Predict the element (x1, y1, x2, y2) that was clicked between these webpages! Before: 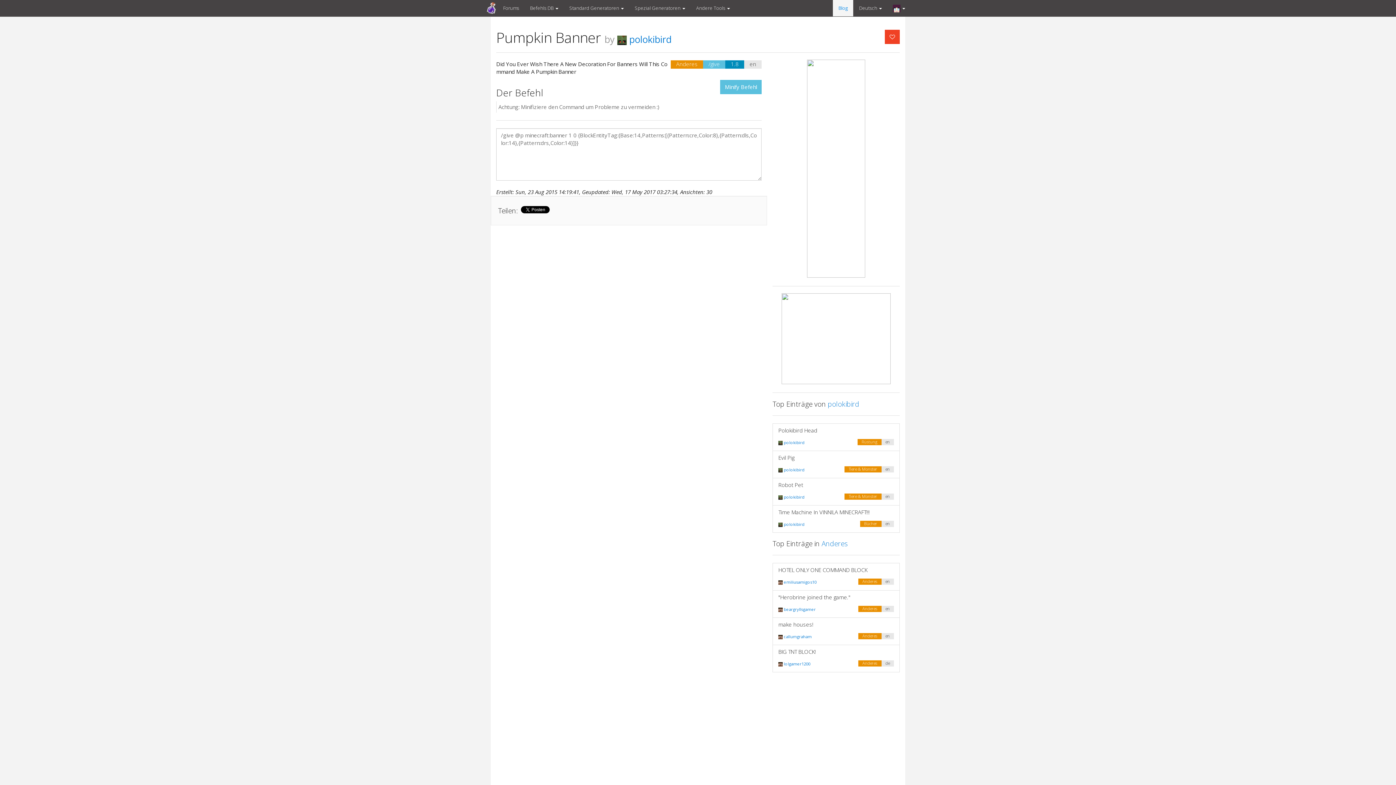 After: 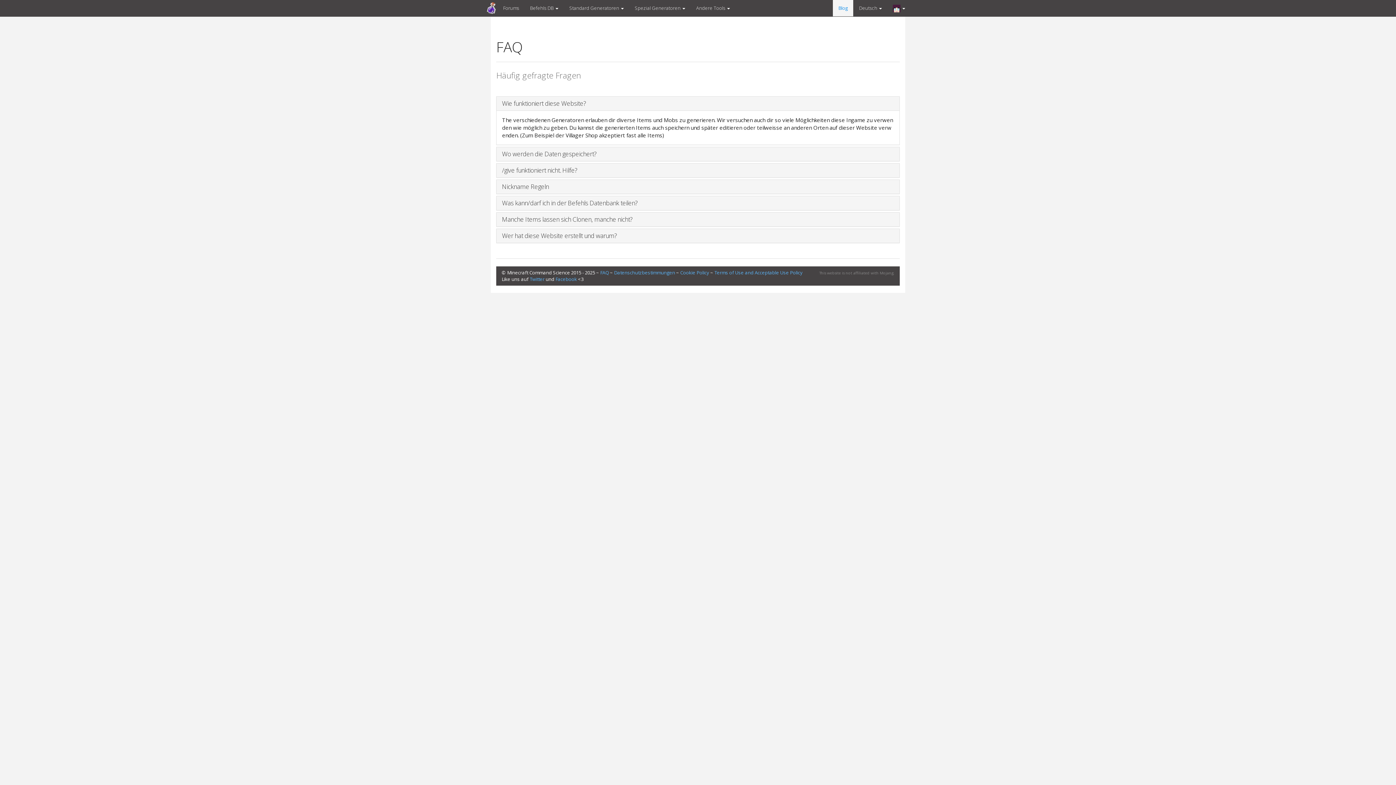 Action: bbox: (600, 768, 609, 775) label: FAQ